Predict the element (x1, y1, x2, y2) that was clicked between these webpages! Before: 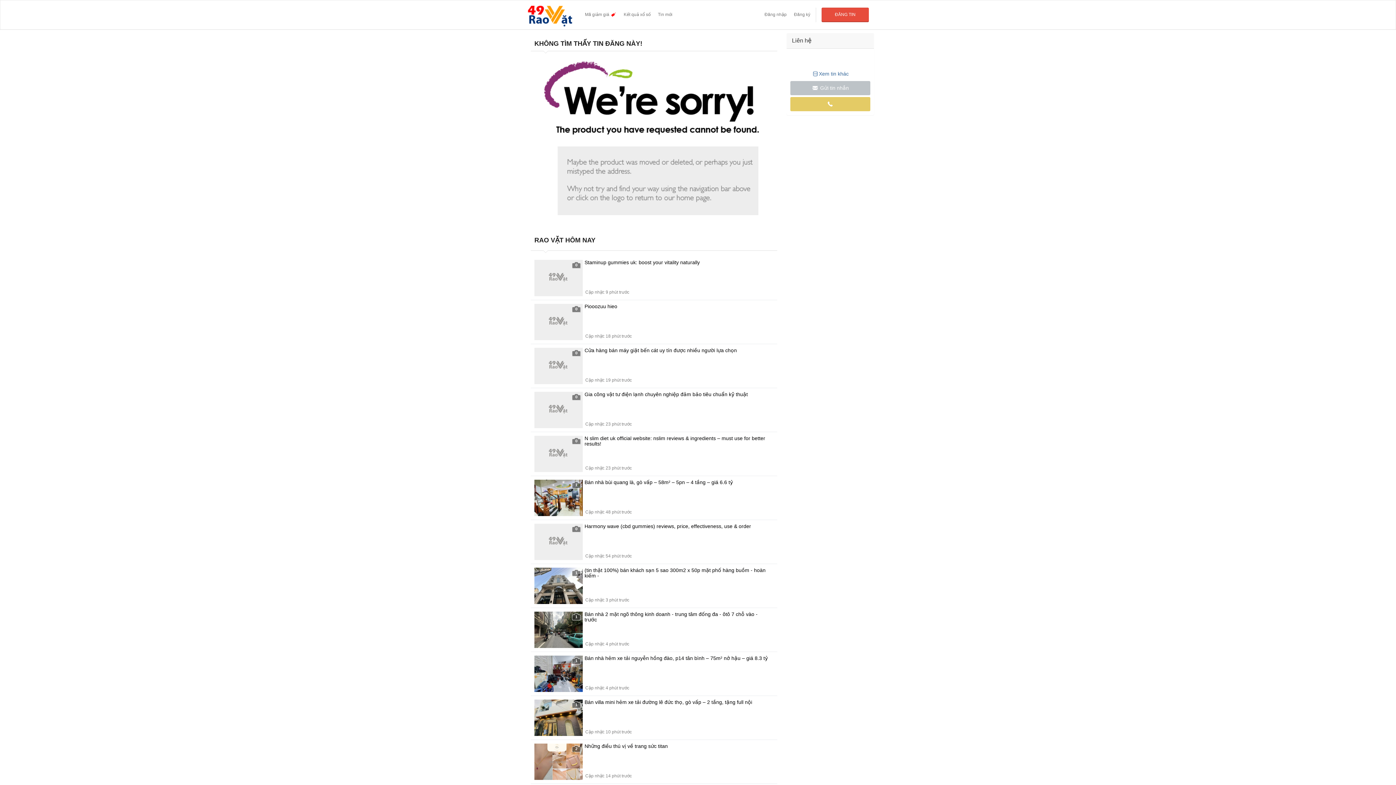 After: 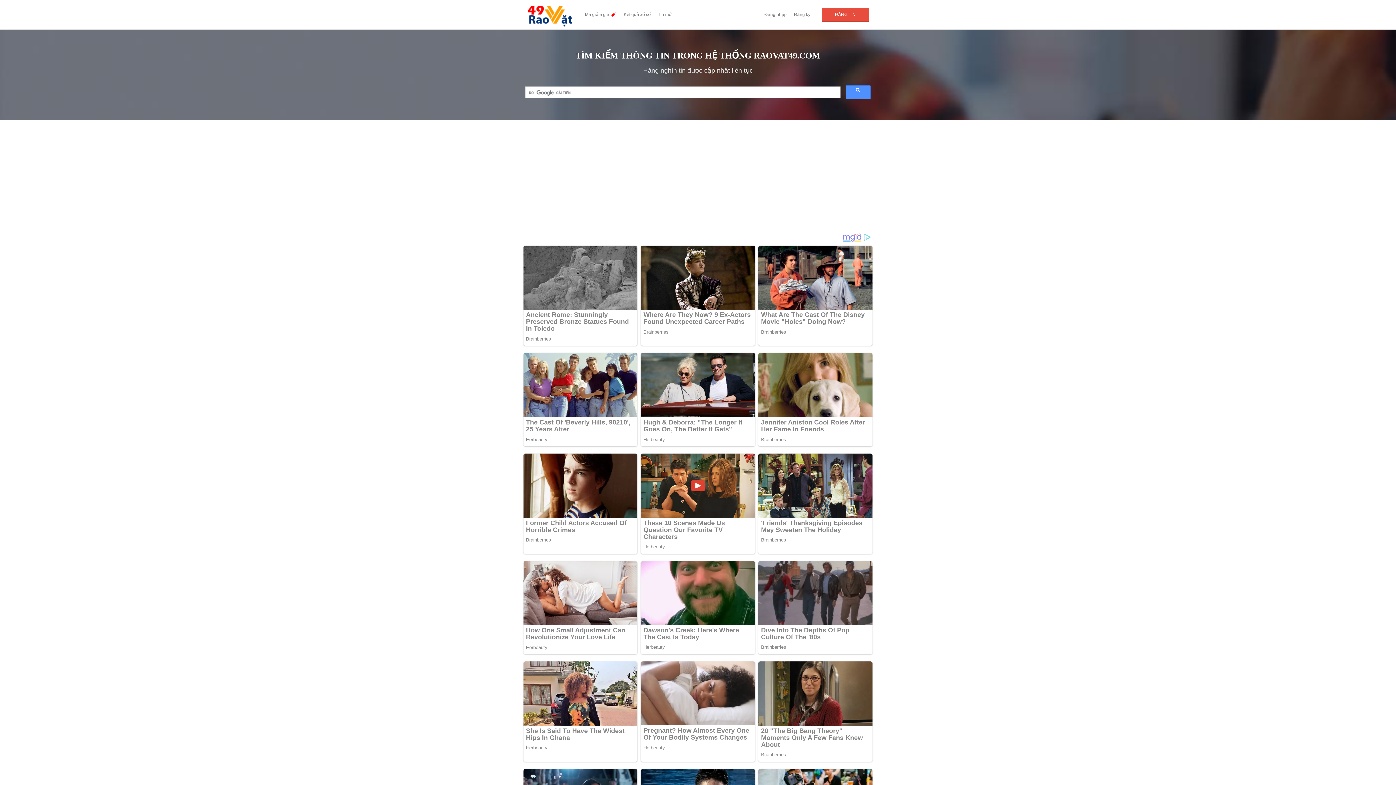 Action: bbox: (654, 7, 676, 22) label: Tin mới